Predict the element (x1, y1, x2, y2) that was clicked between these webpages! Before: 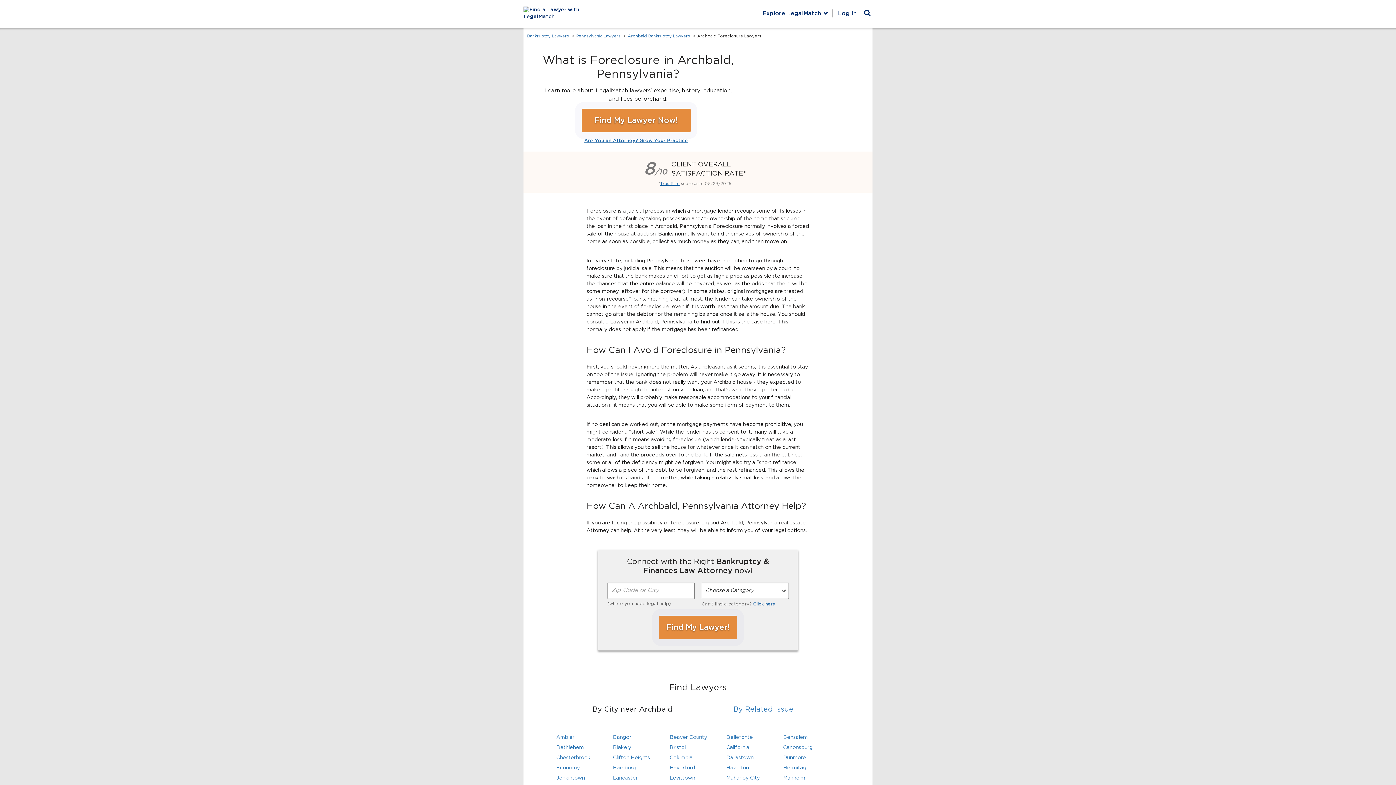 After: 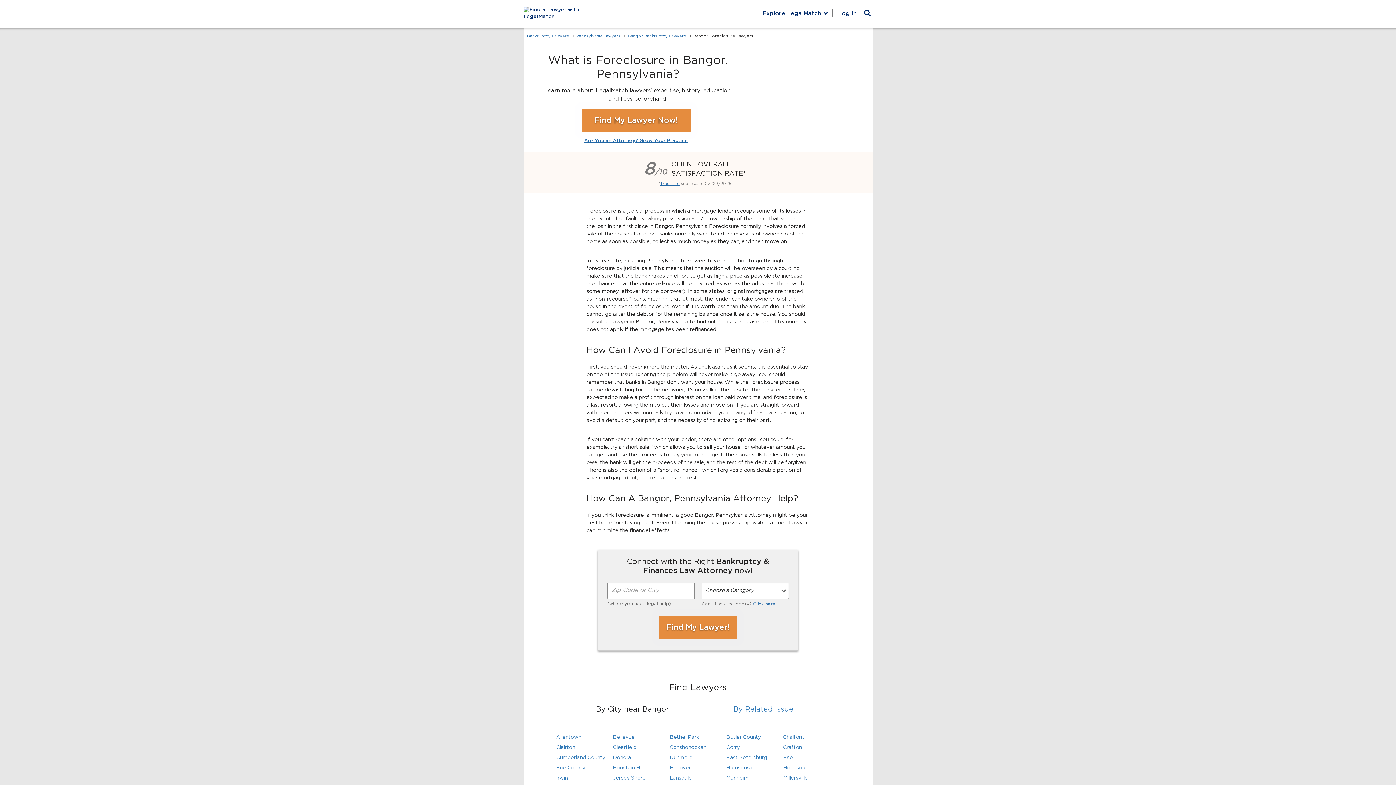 Action: label: Bangor bbox: (613, 735, 631, 740)